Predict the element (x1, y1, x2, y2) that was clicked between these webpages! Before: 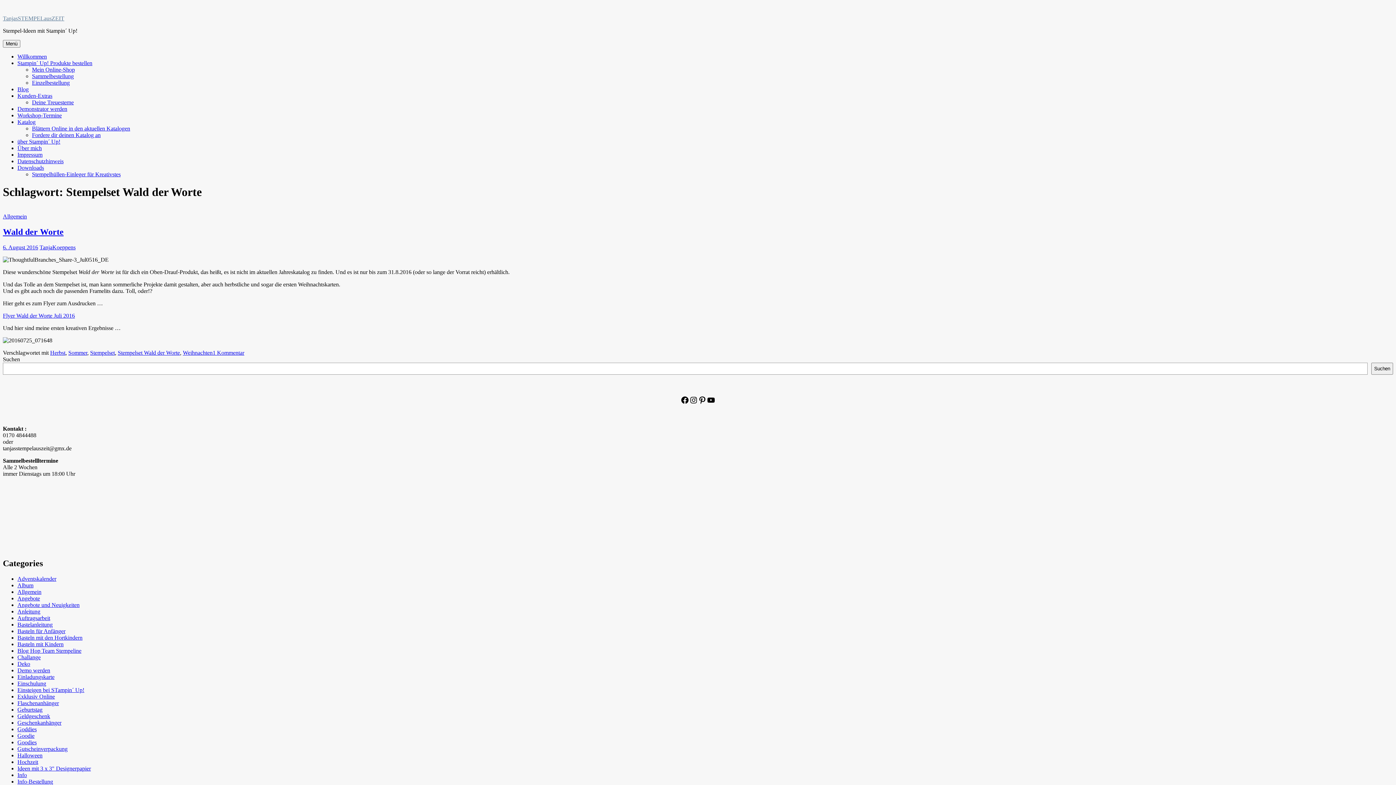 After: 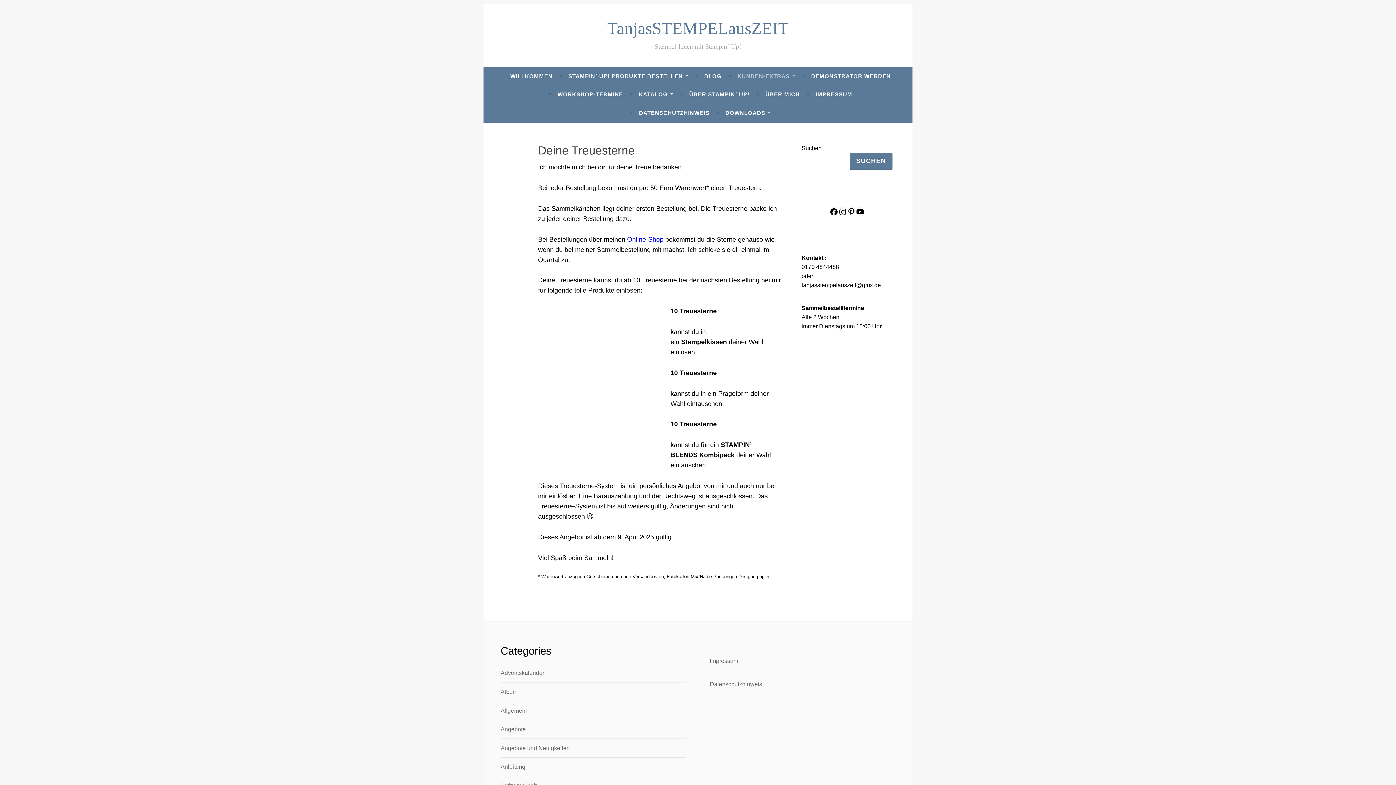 Action: label: Deine Treuesterne bbox: (32, 99, 73, 105)